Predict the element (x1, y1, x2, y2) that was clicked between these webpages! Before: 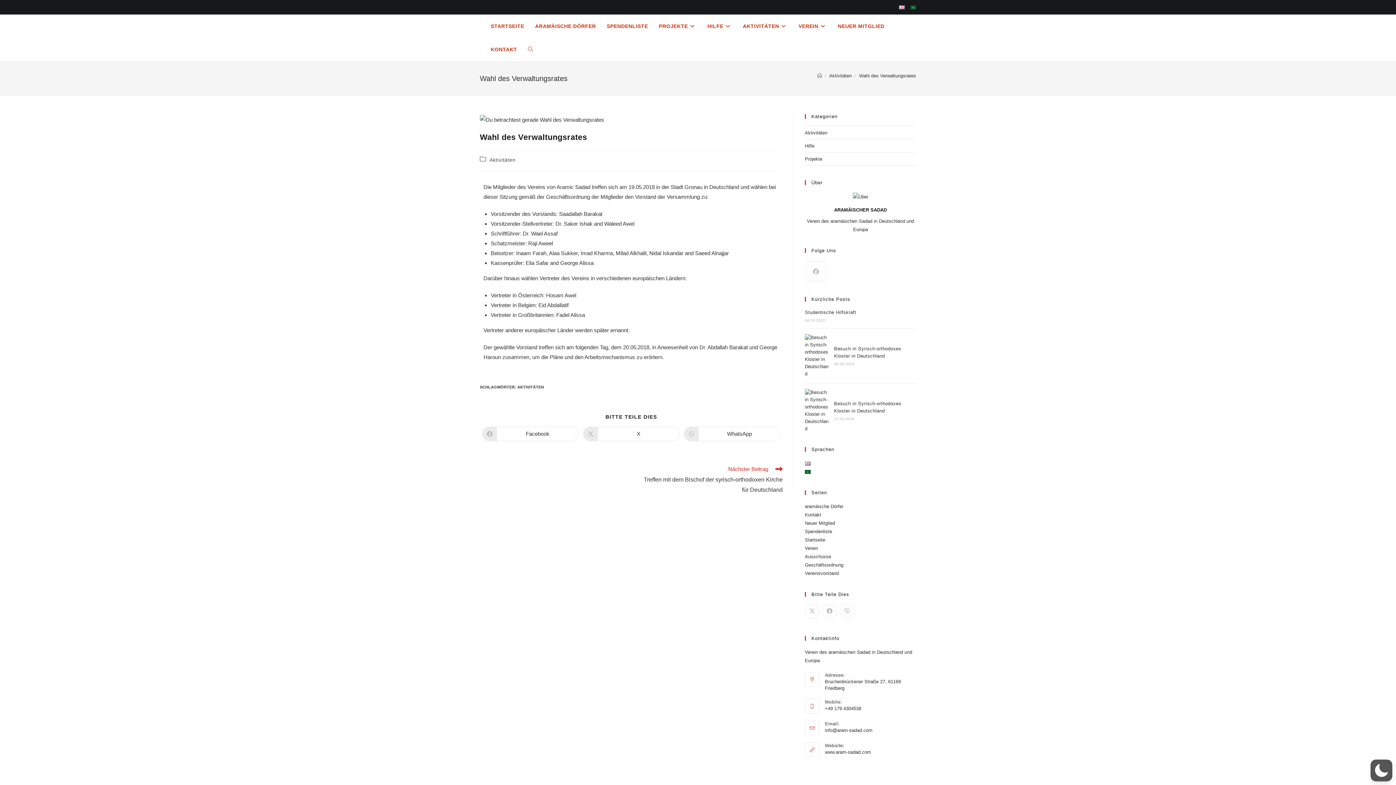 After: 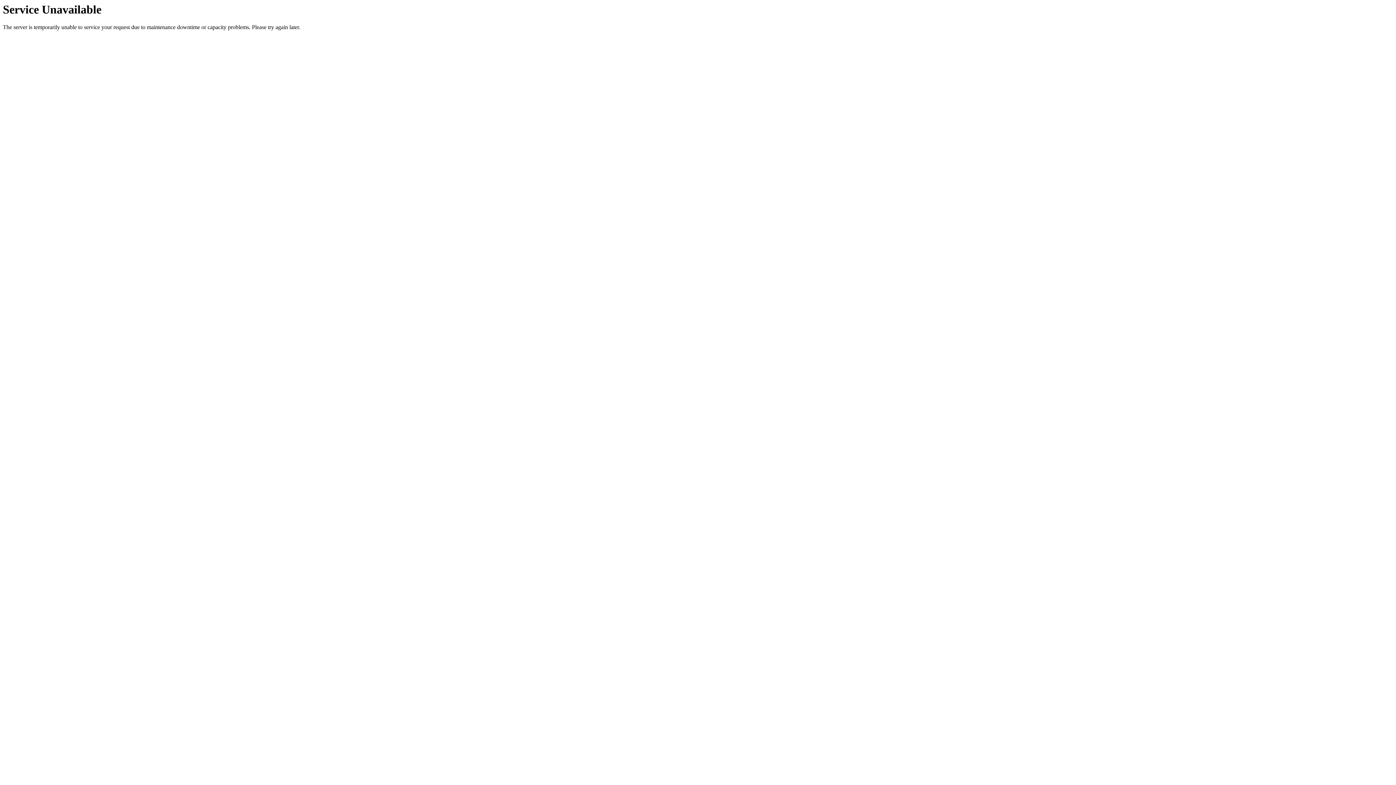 Action: label: STARTSEITE bbox: (485, 14, 529, 37)